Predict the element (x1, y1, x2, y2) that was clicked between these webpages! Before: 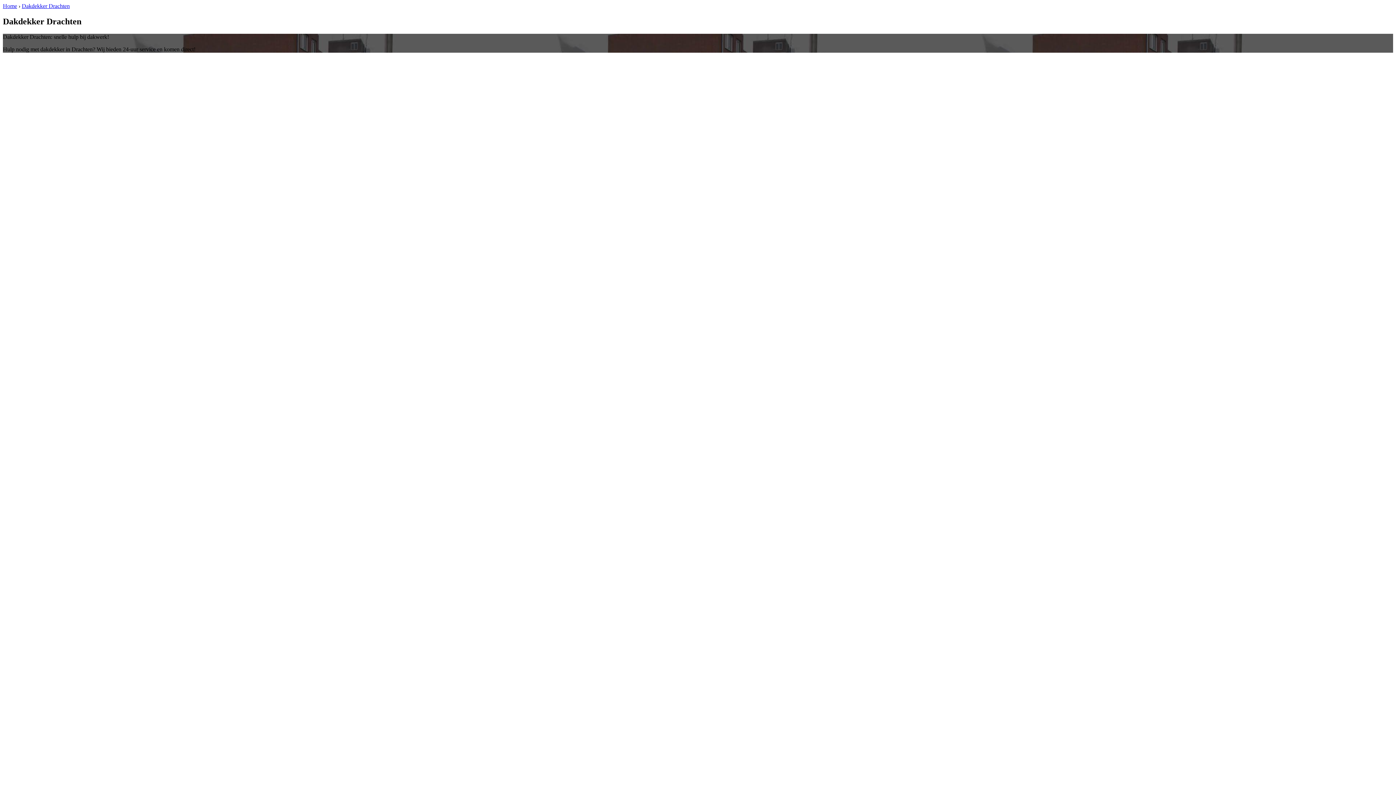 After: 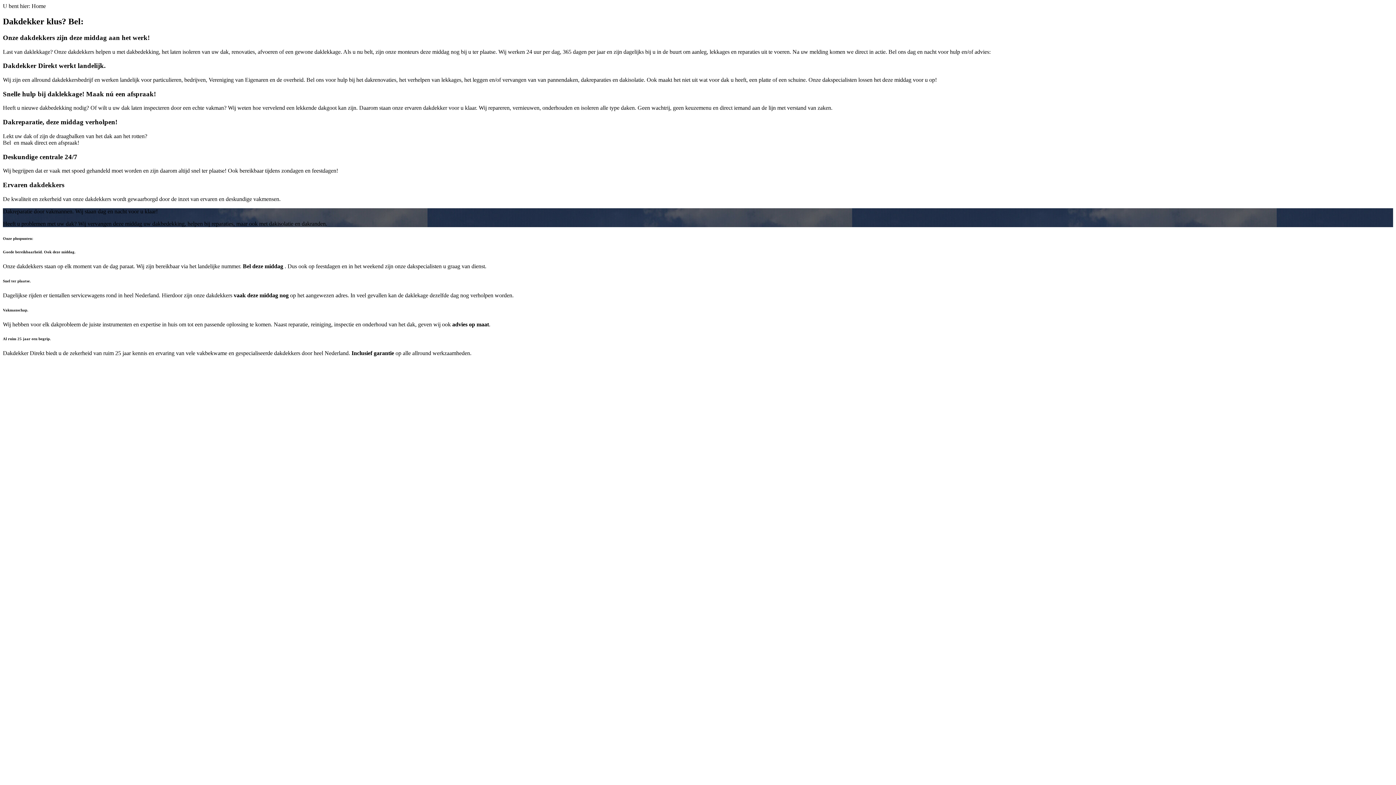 Action: bbox: (2, 2, 17, 9) label: Home